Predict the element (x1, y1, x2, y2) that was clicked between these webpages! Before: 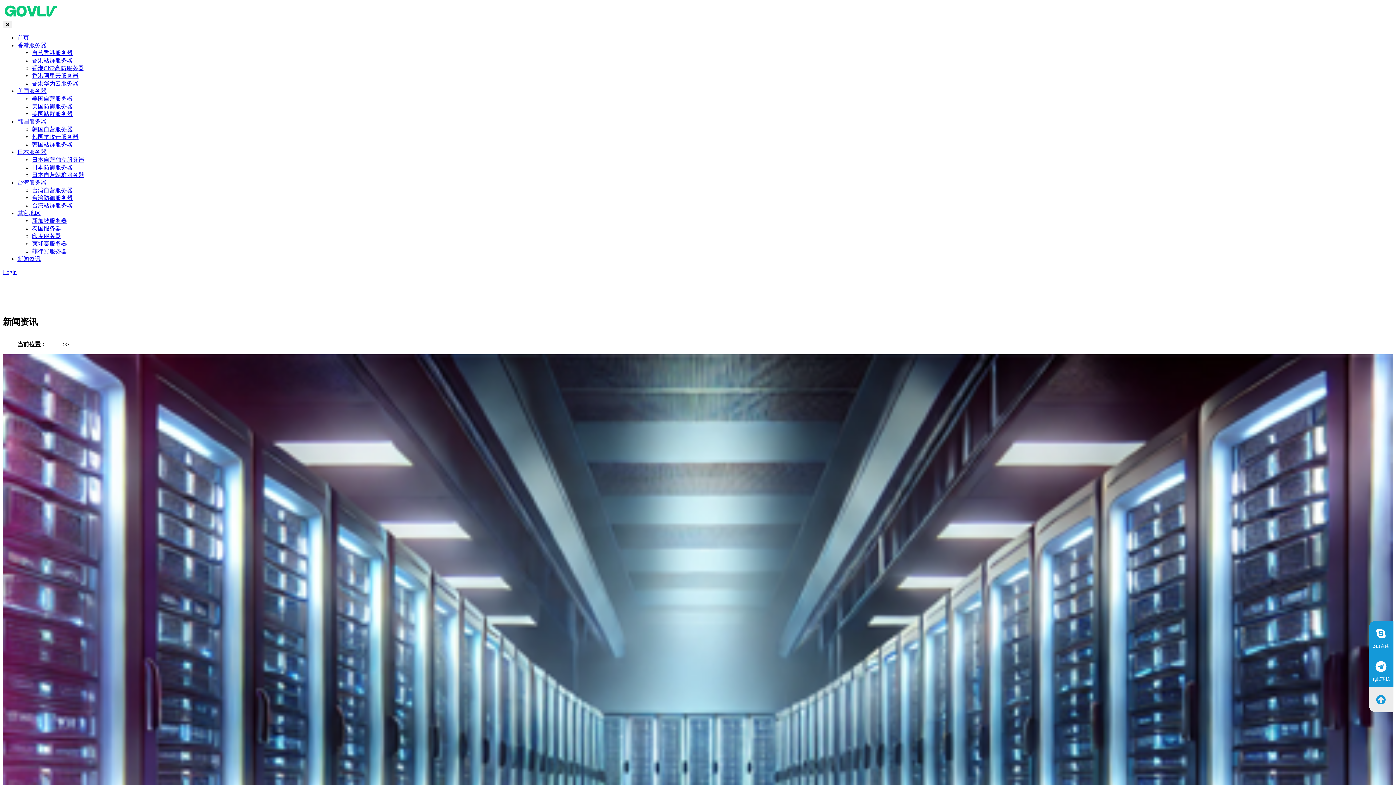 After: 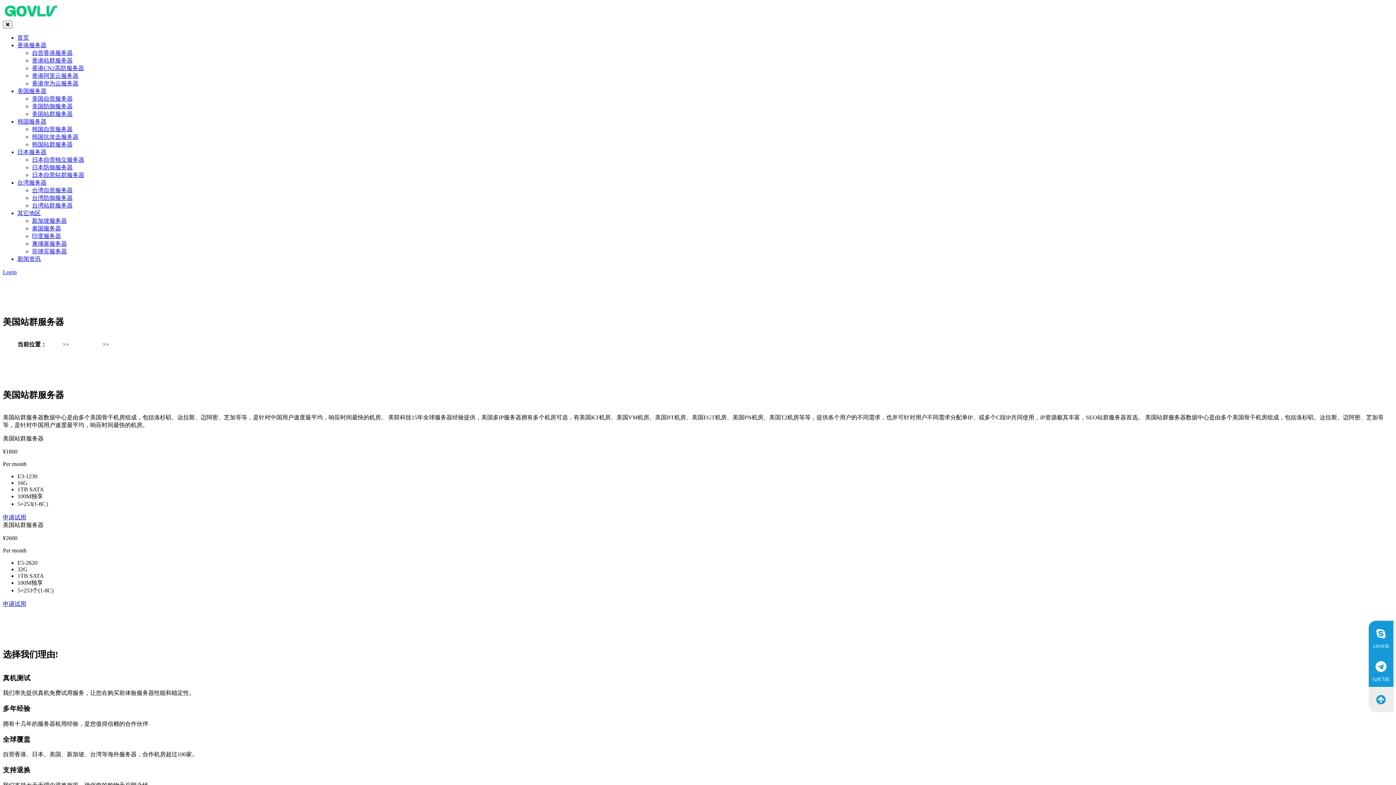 Action: bbox: (32, 110, 72, 117) label: 美国站群服务器